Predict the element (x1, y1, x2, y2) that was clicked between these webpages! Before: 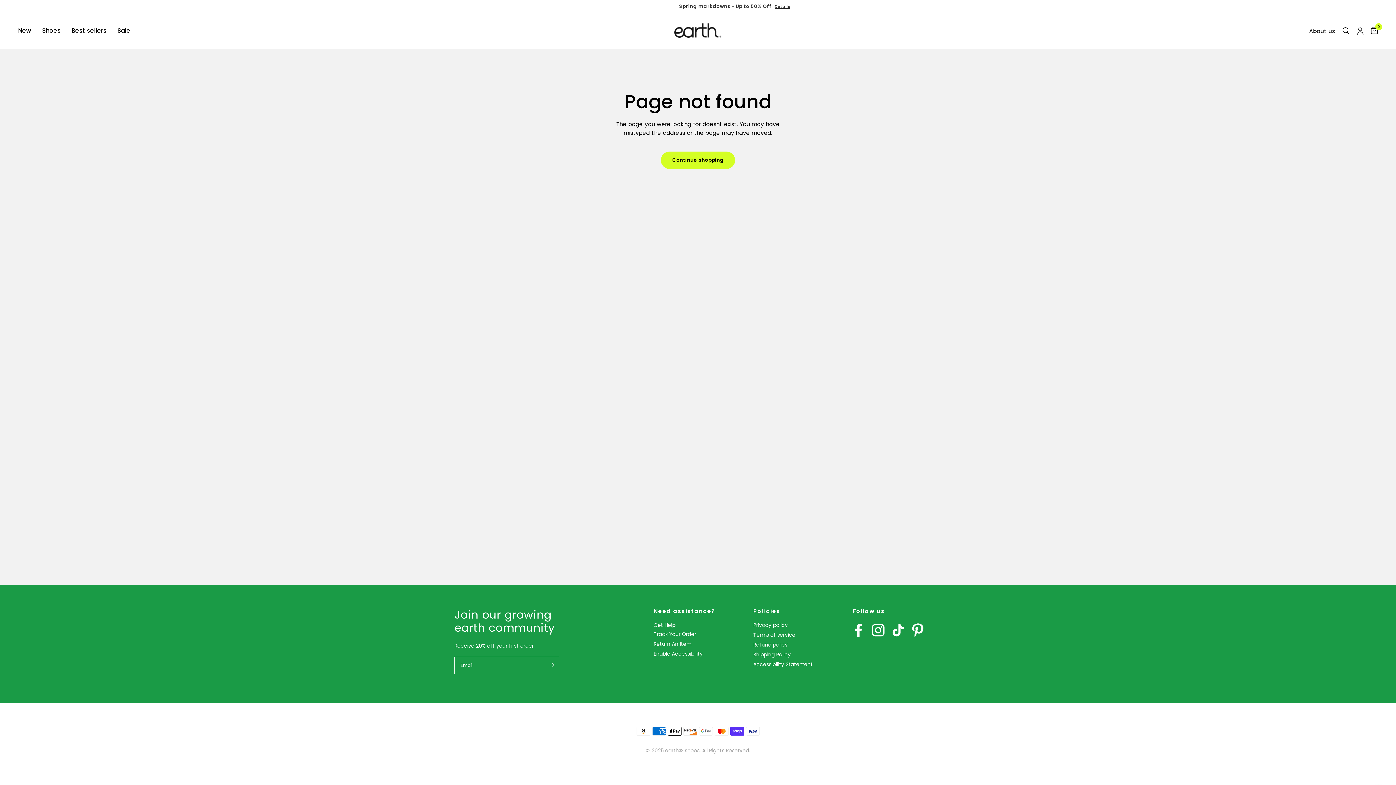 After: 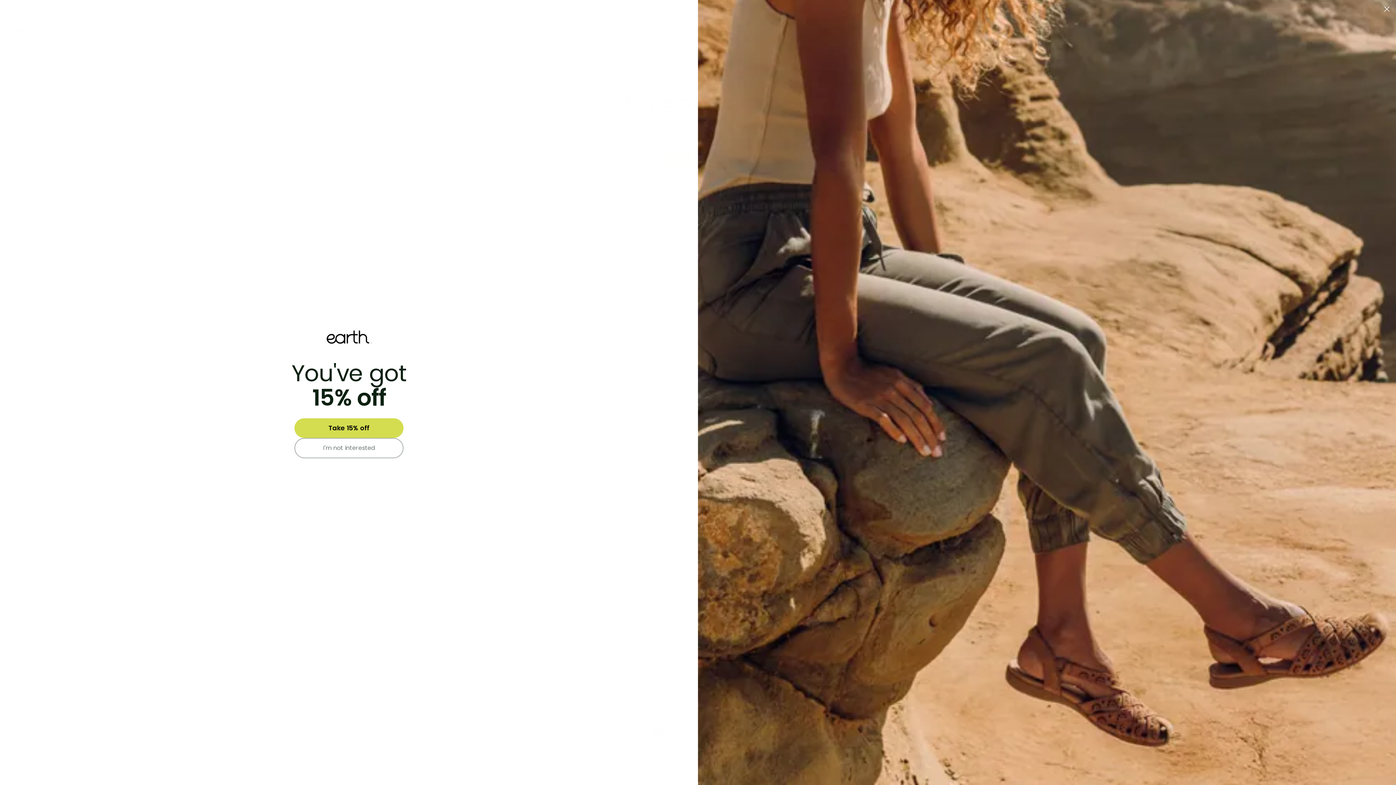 Action: bbox: (869, 621, 887, 639)